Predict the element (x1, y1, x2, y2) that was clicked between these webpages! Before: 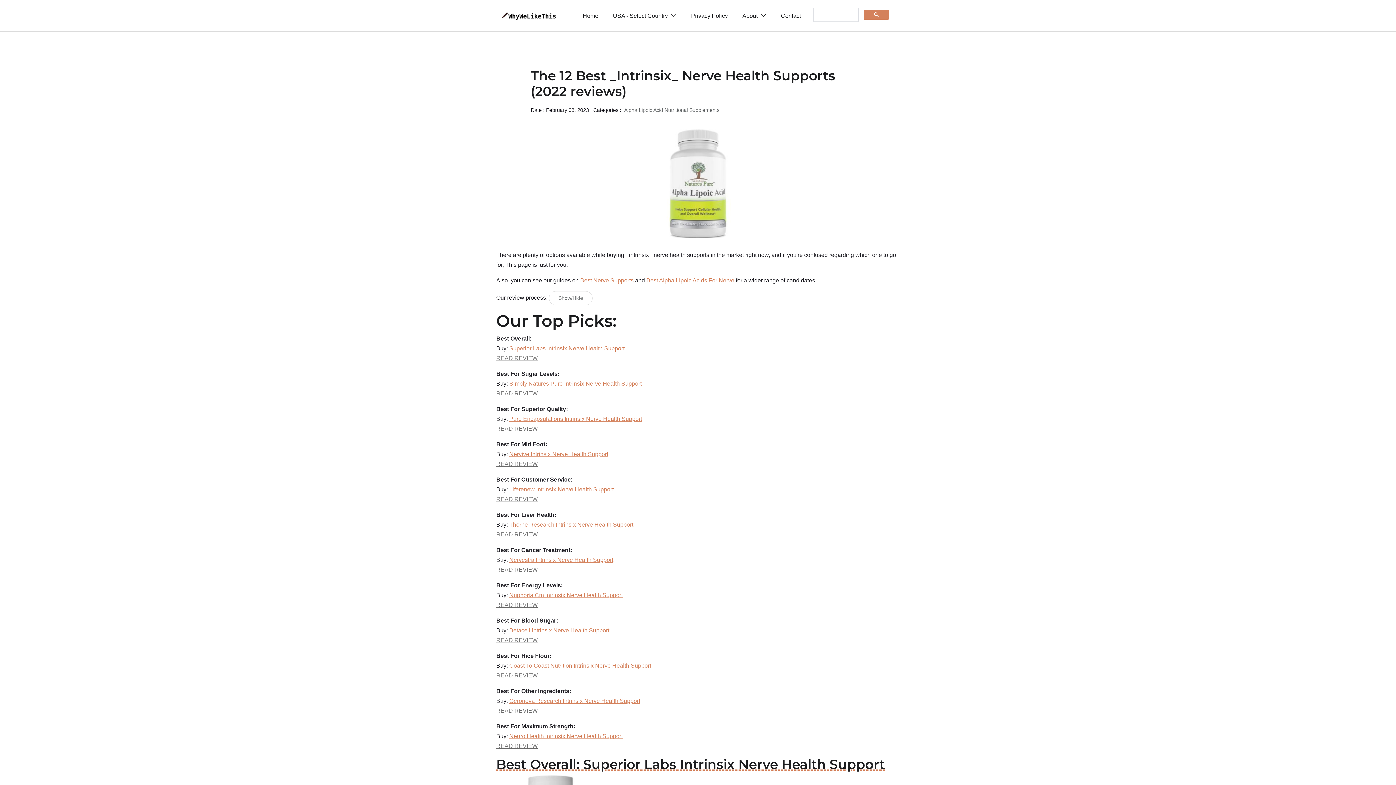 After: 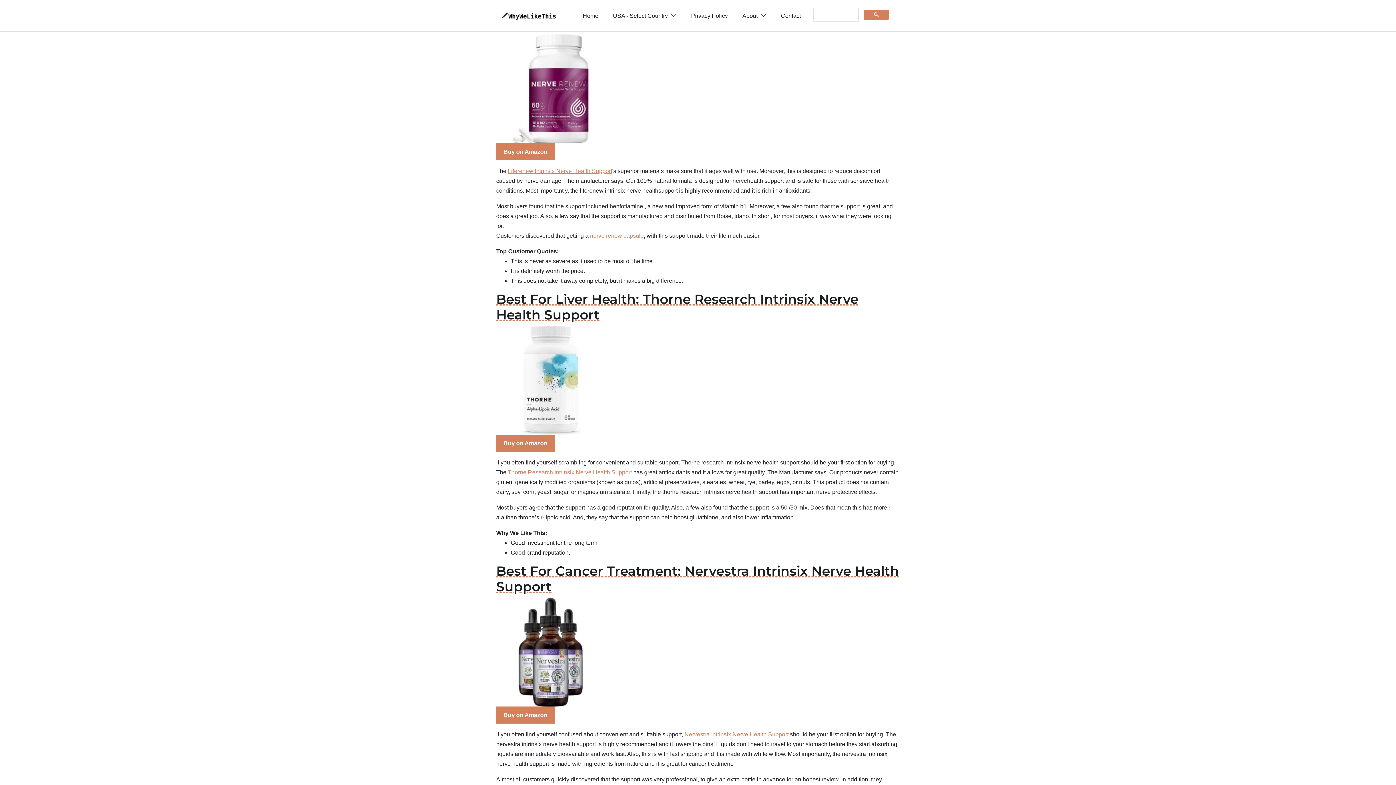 Action: bbox: (496, 496, 537, 502) label: READ REVIEW